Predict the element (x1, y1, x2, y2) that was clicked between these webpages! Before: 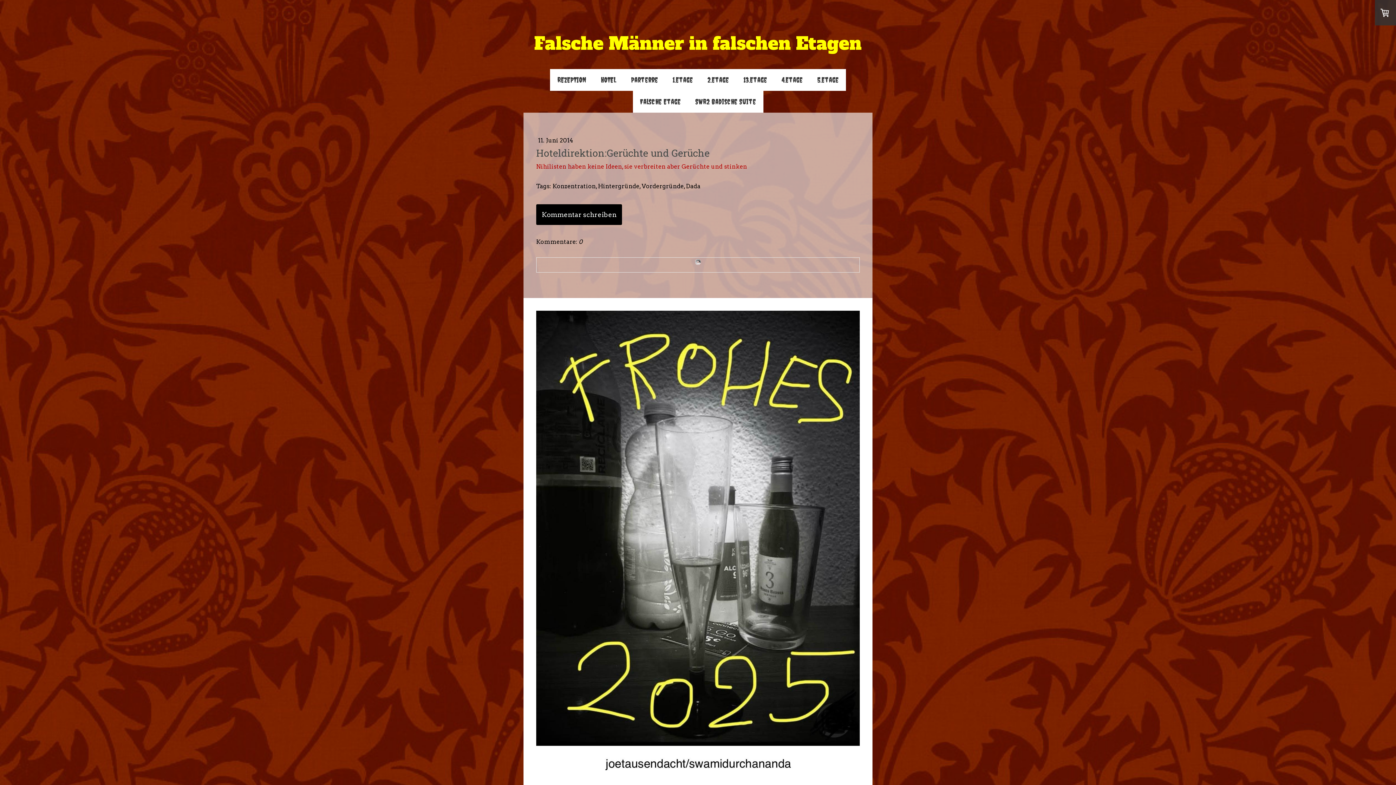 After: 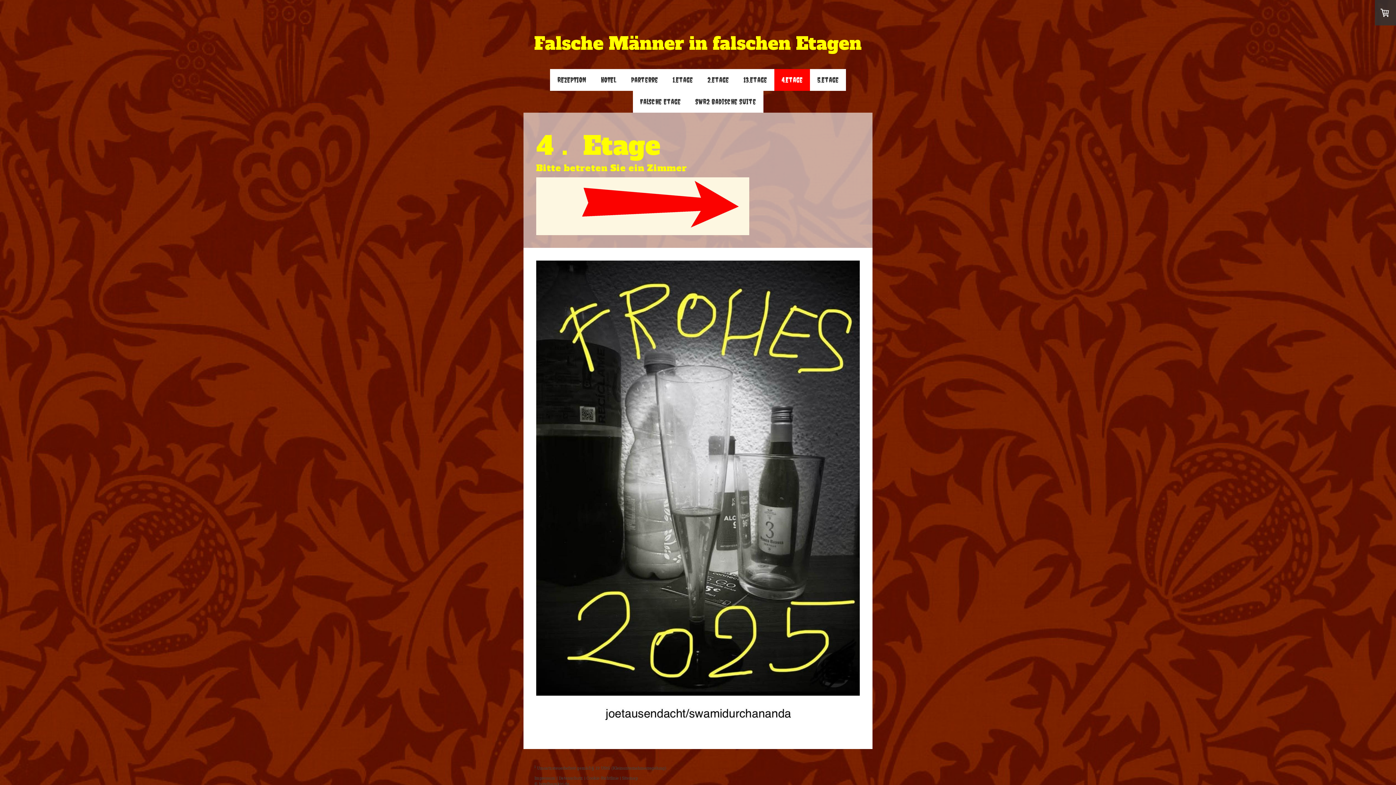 Action: label: 4.Etage bbox: (774, 69, 810, 90)